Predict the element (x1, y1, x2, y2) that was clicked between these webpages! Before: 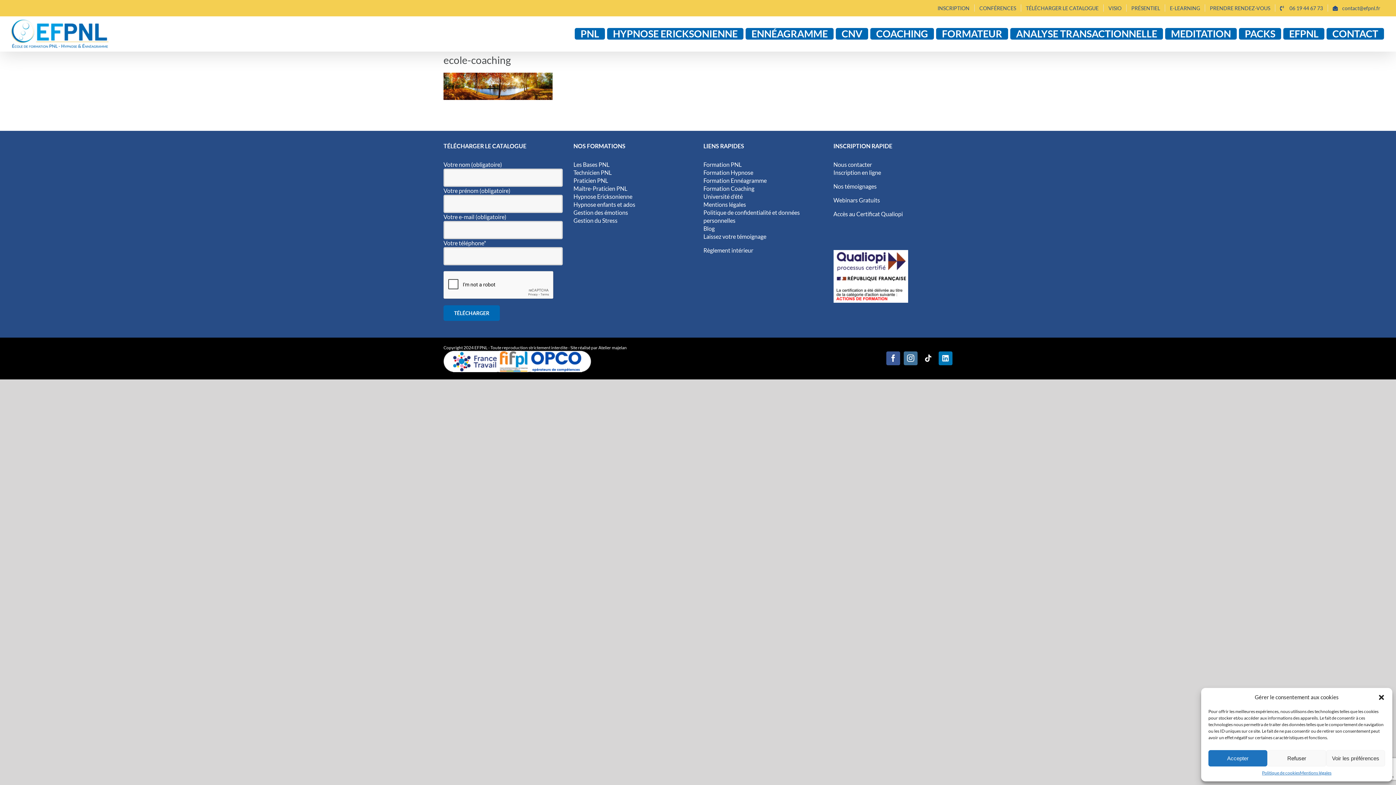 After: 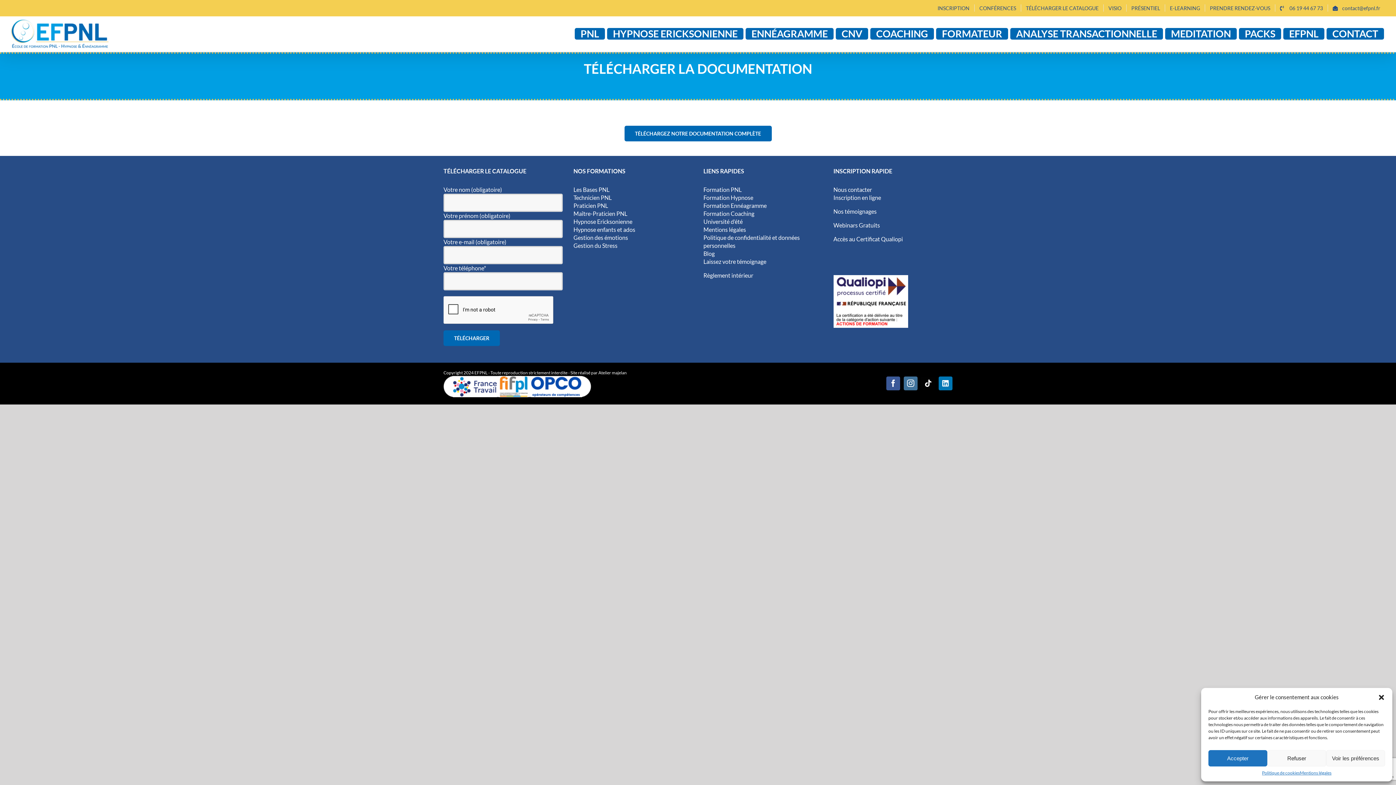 Action: label: TÉLÉCHARGER LE CATALOGUE bbox: (1021, 4, 1103, 11)